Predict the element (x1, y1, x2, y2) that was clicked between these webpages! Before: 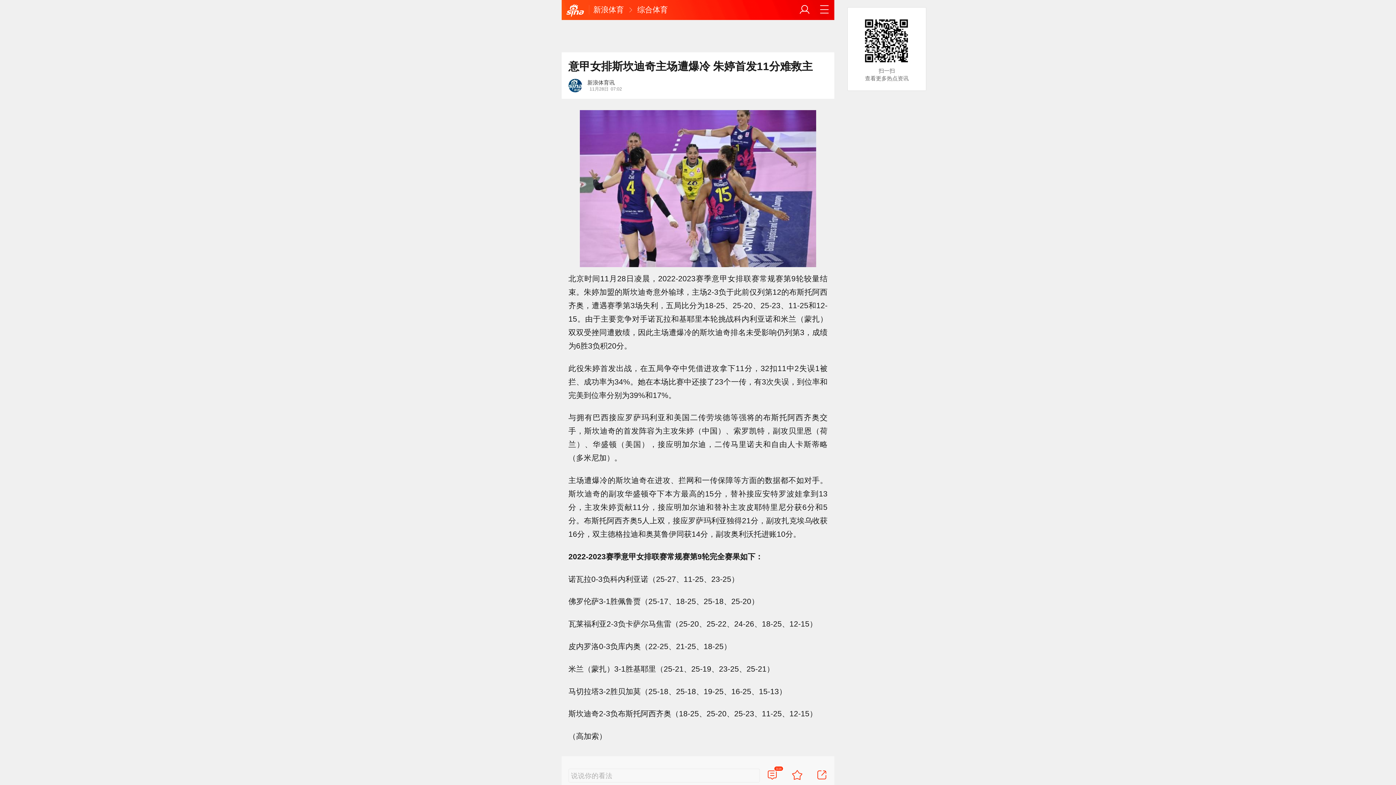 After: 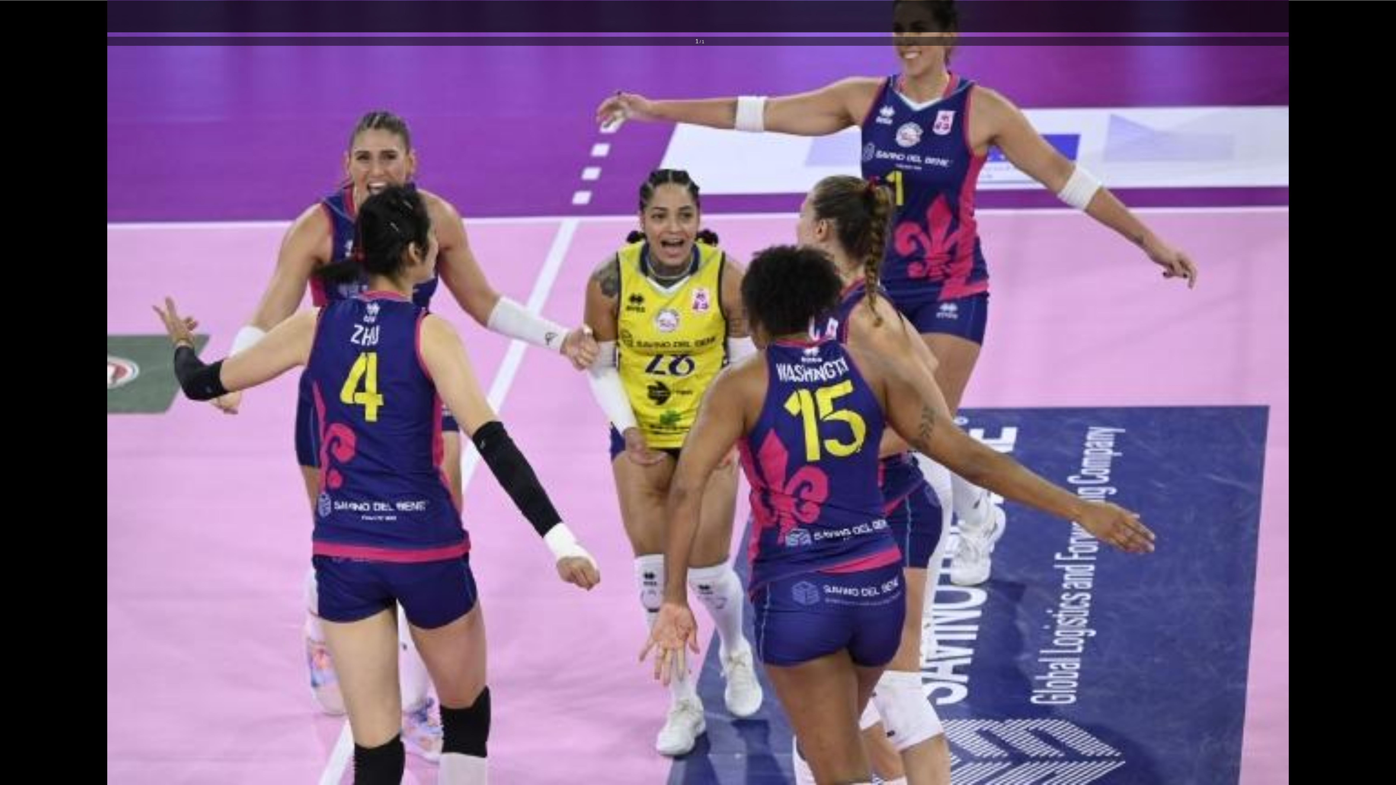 Action: bbox: (561, 110, 834, 267)